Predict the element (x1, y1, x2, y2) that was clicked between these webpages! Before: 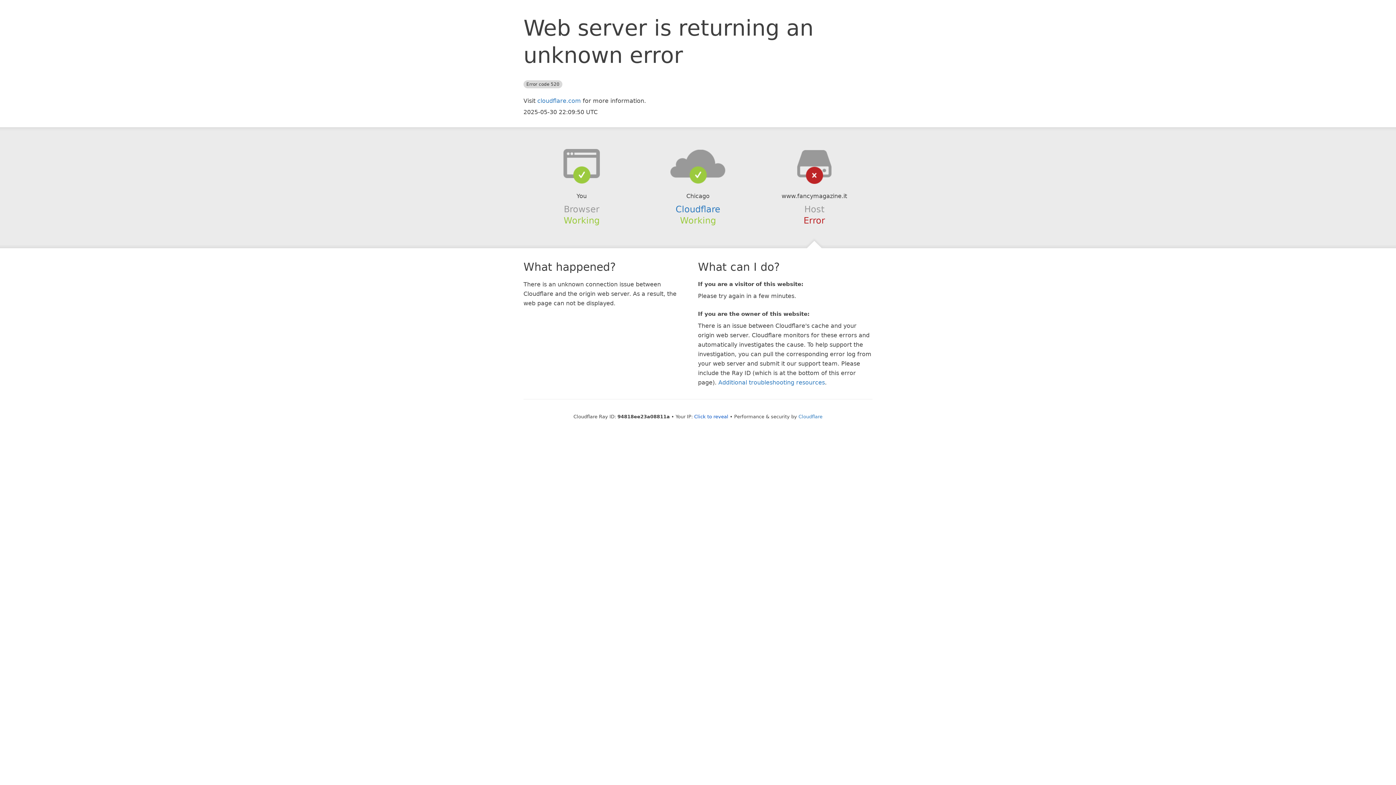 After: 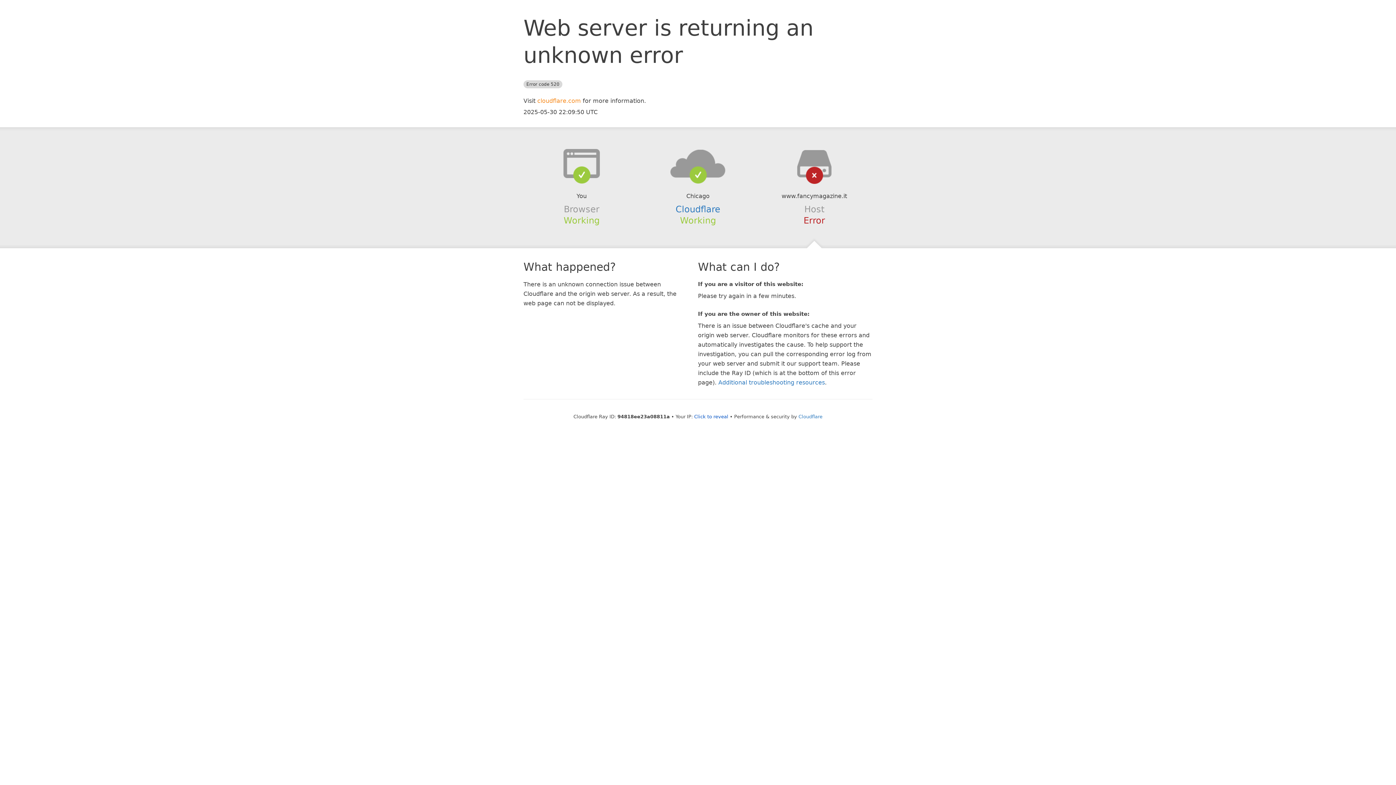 Action: label: cloudflare.com bbox: (537, 97, 581, 104)